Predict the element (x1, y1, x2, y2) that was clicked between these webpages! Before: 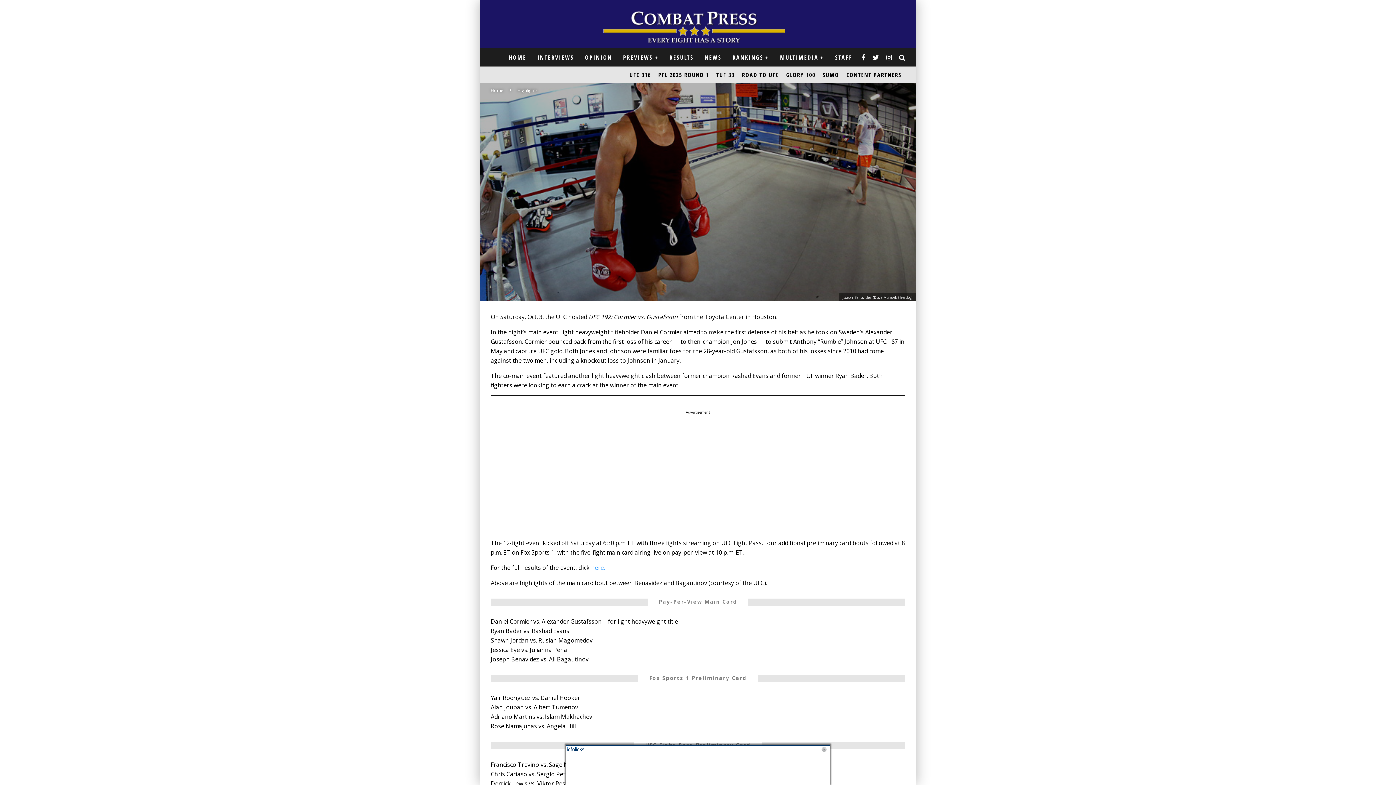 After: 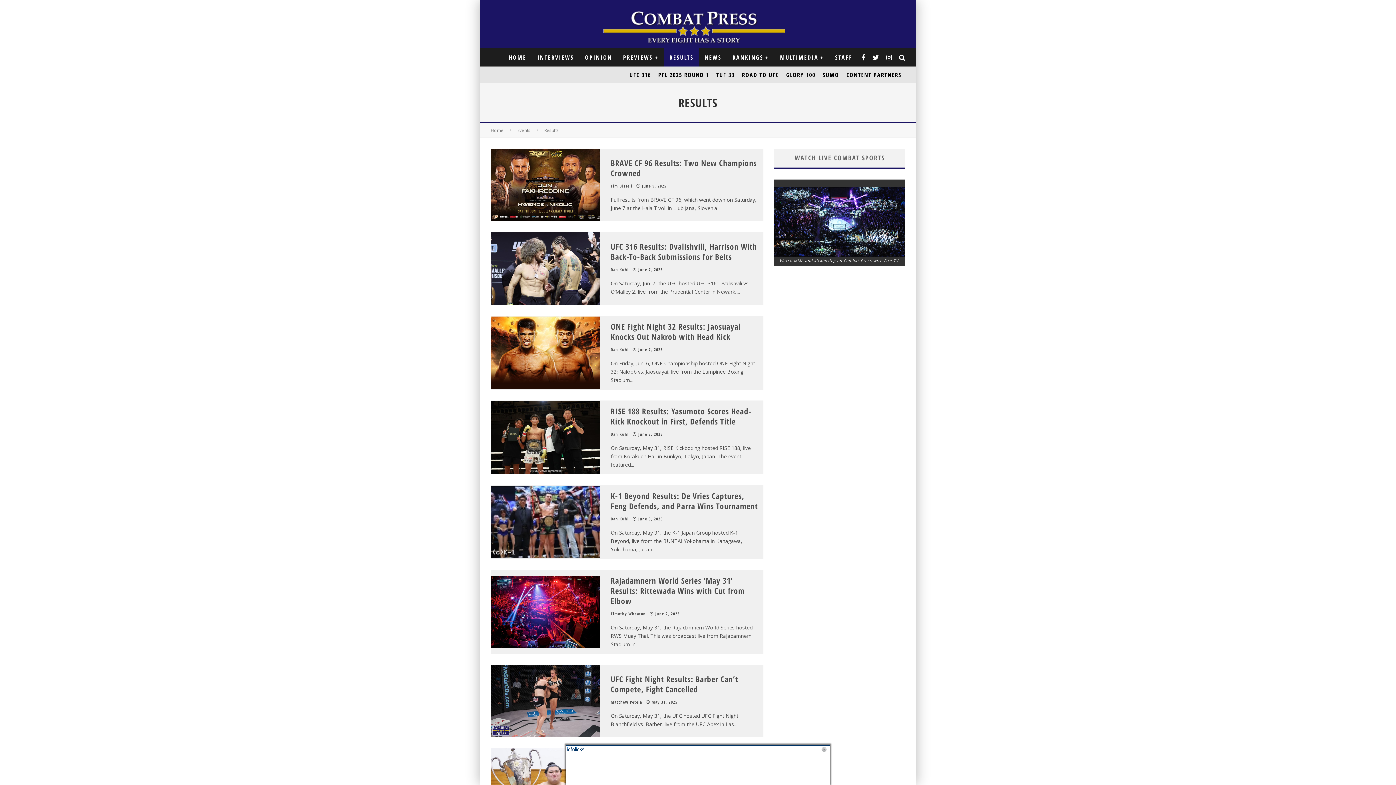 Action: bbox: (664, 48, 699, 66) label: RESULTS